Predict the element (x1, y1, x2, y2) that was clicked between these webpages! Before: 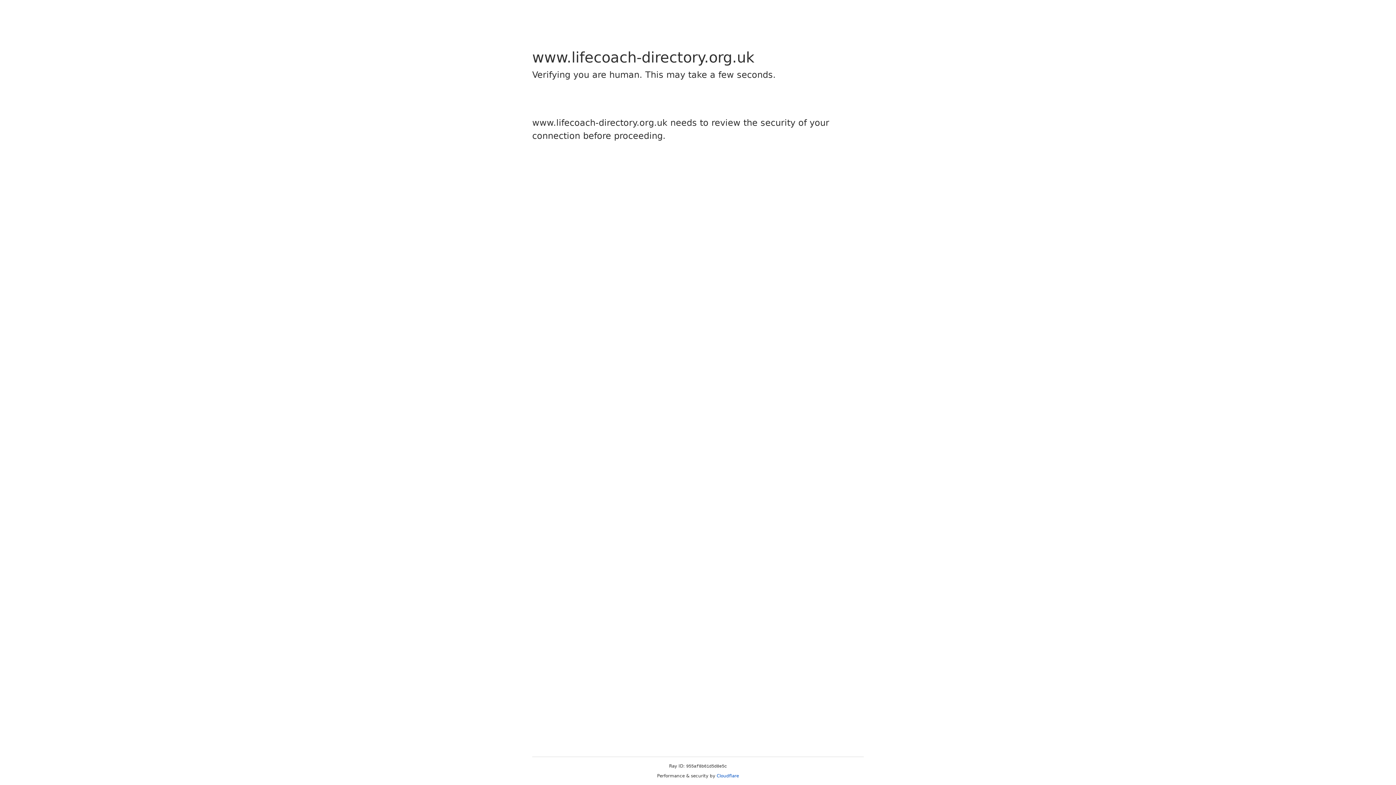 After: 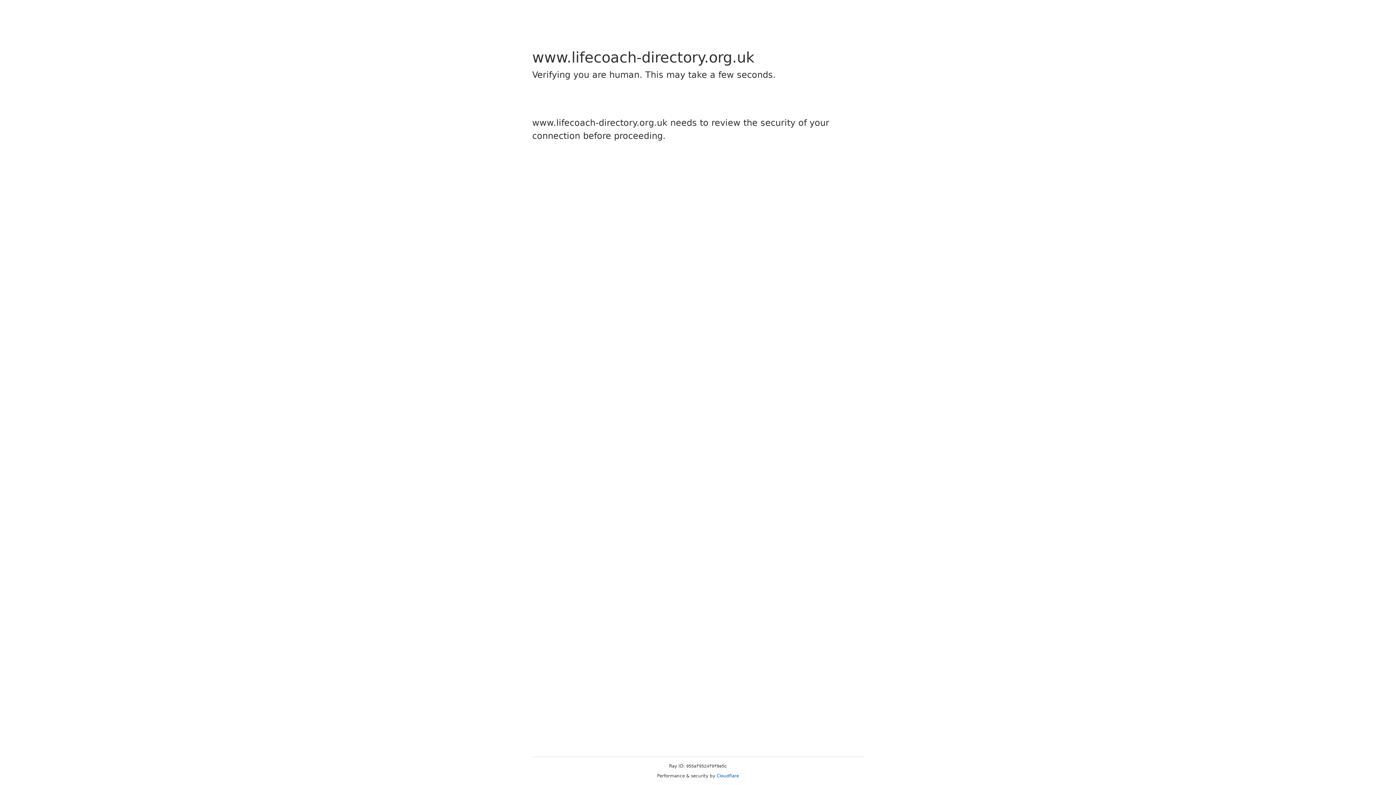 Action: label: Cloudflare bbox: (716, 773, 739, 778)